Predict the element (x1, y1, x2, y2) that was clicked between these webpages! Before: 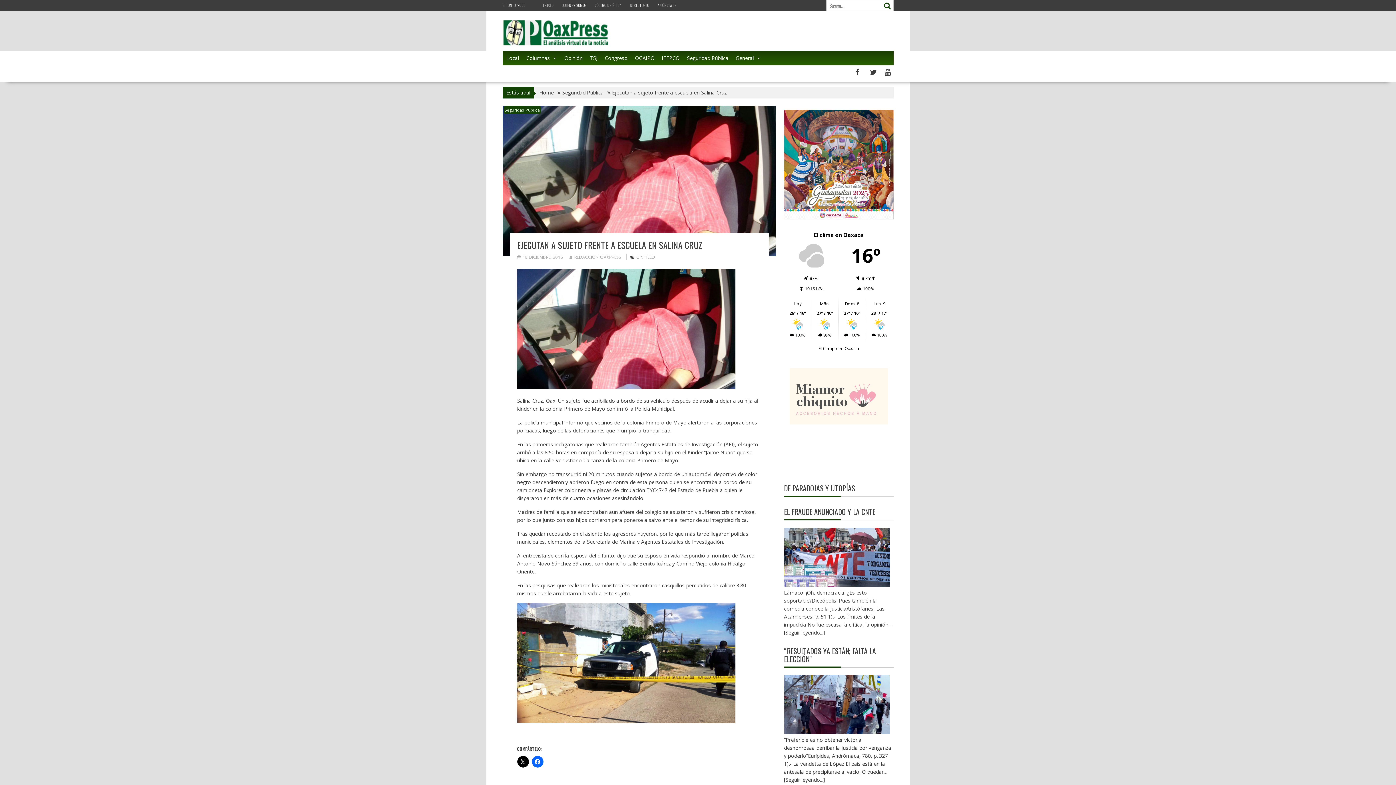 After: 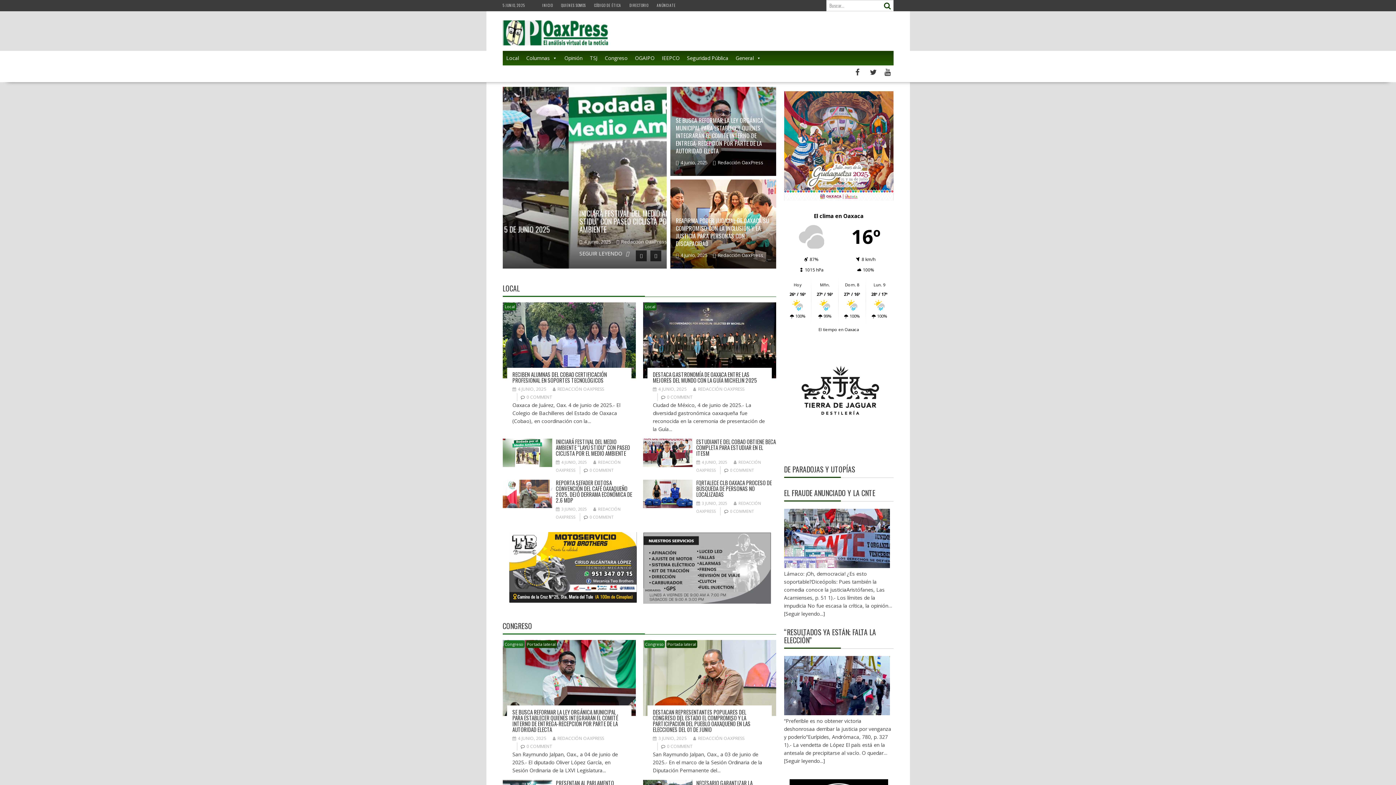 Action: label: INICIO bbox: (543, 2, 553, 8)